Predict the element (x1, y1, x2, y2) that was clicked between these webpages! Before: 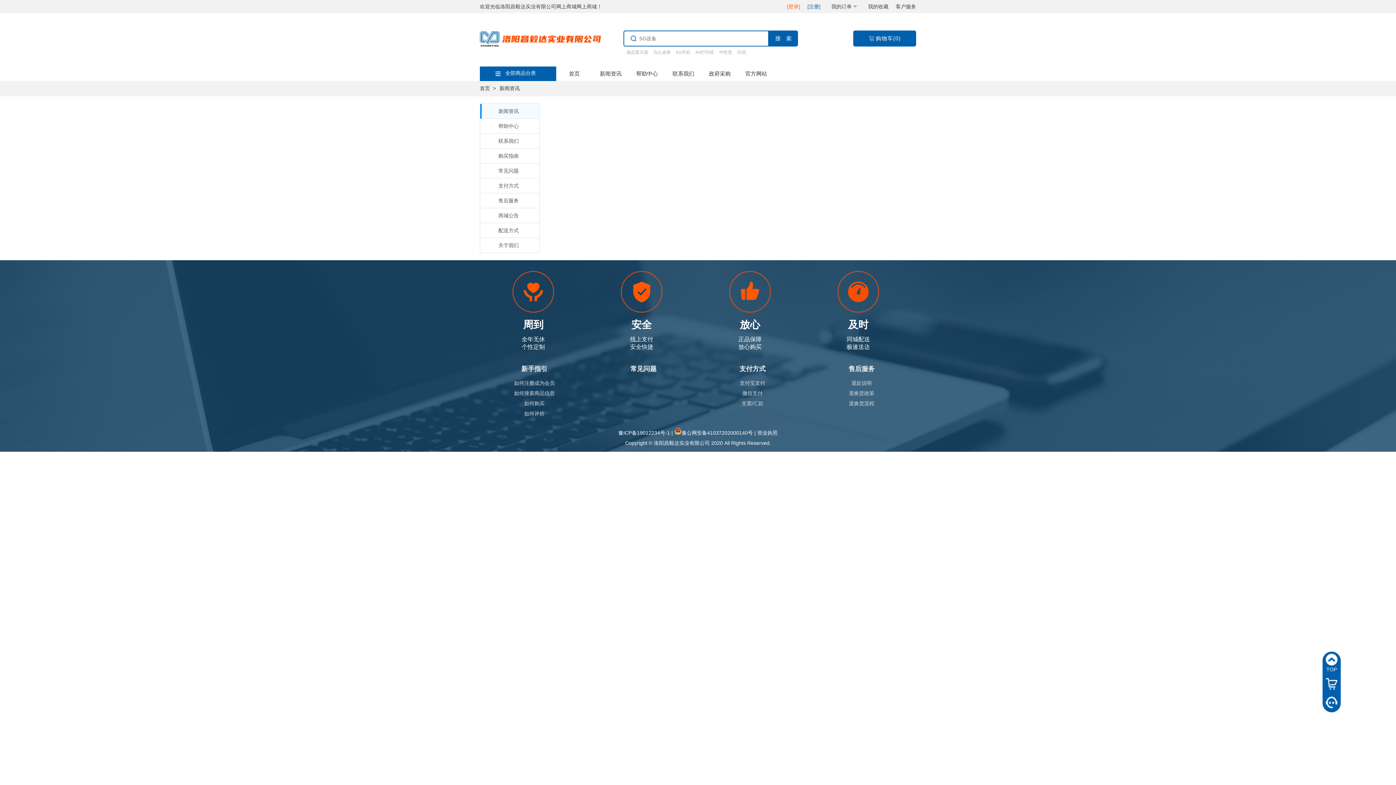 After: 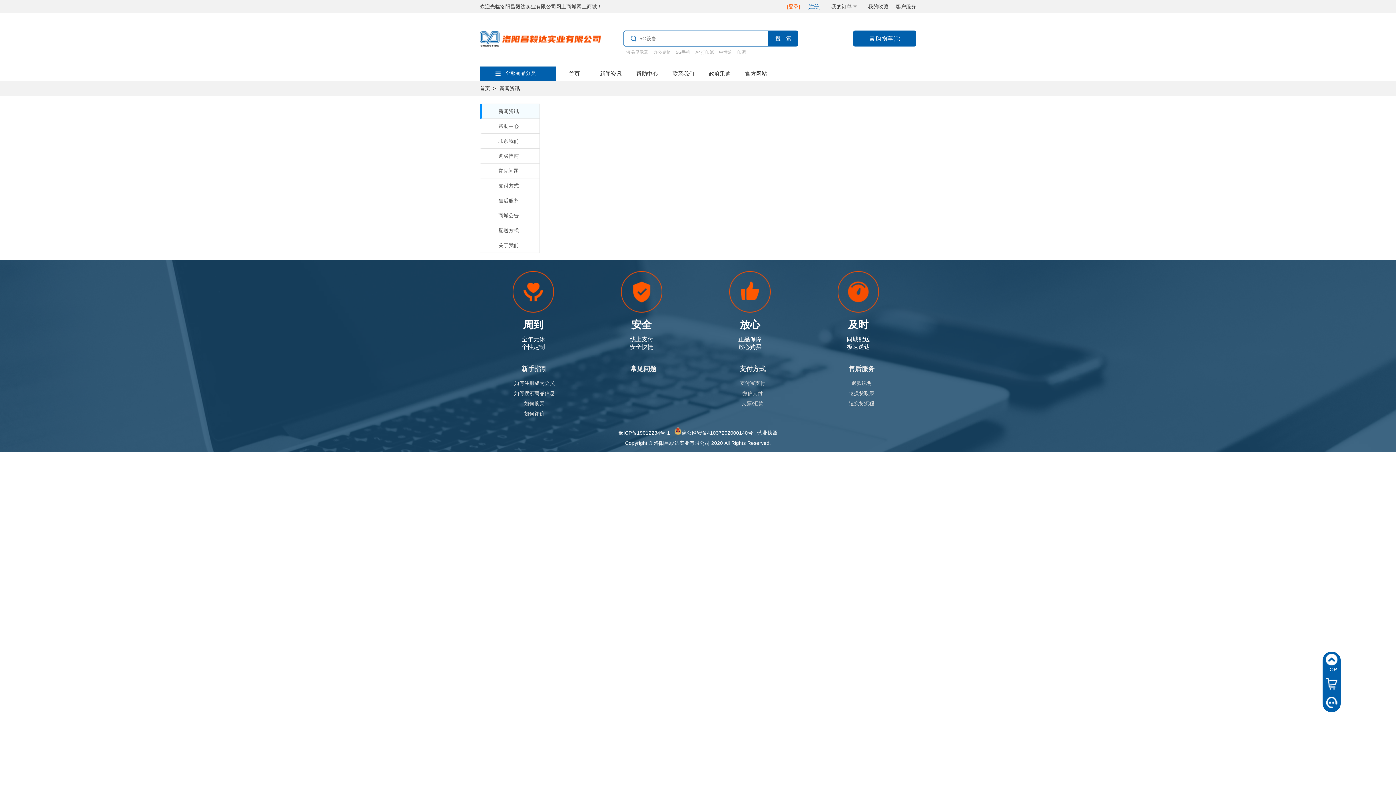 Action: label: 新闻资讯 bbox: (592, 66, 629, 81)